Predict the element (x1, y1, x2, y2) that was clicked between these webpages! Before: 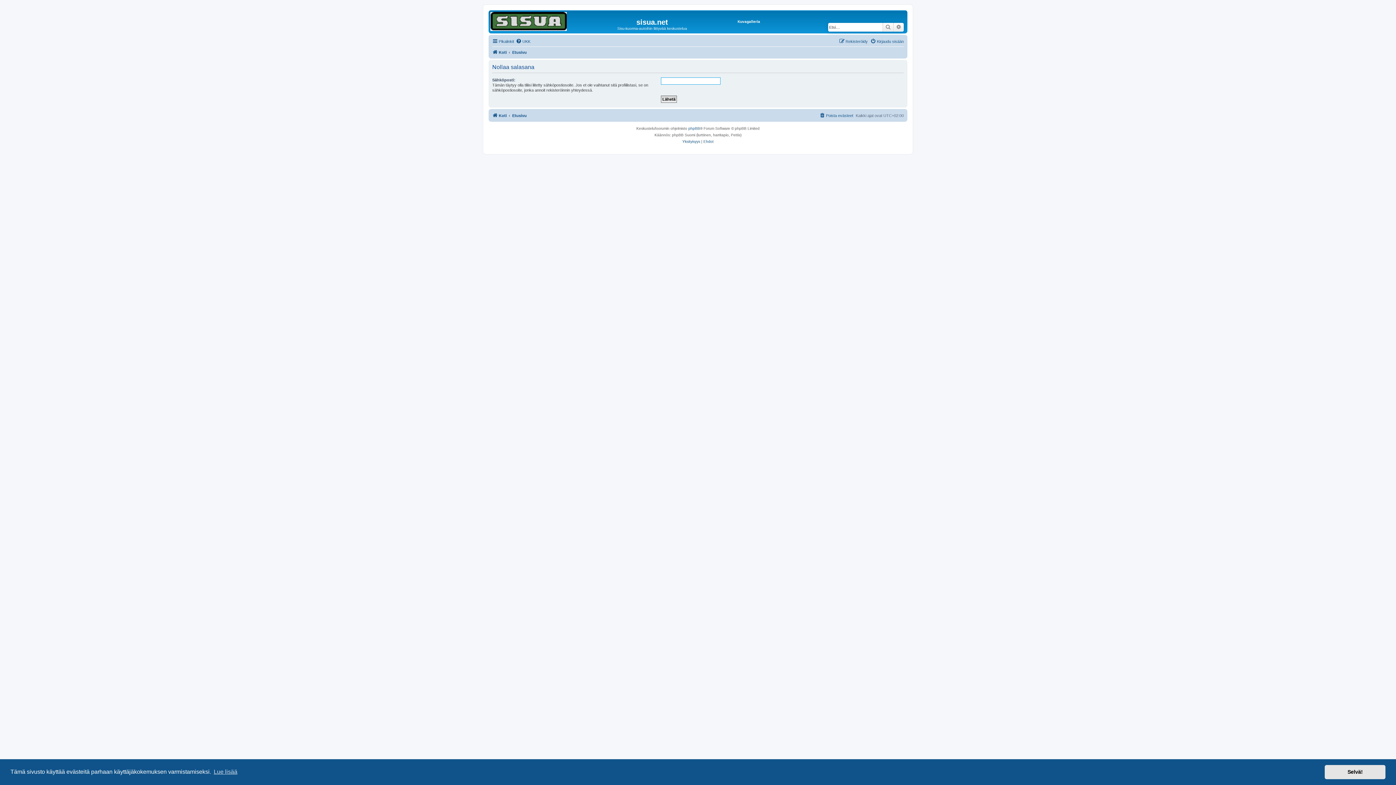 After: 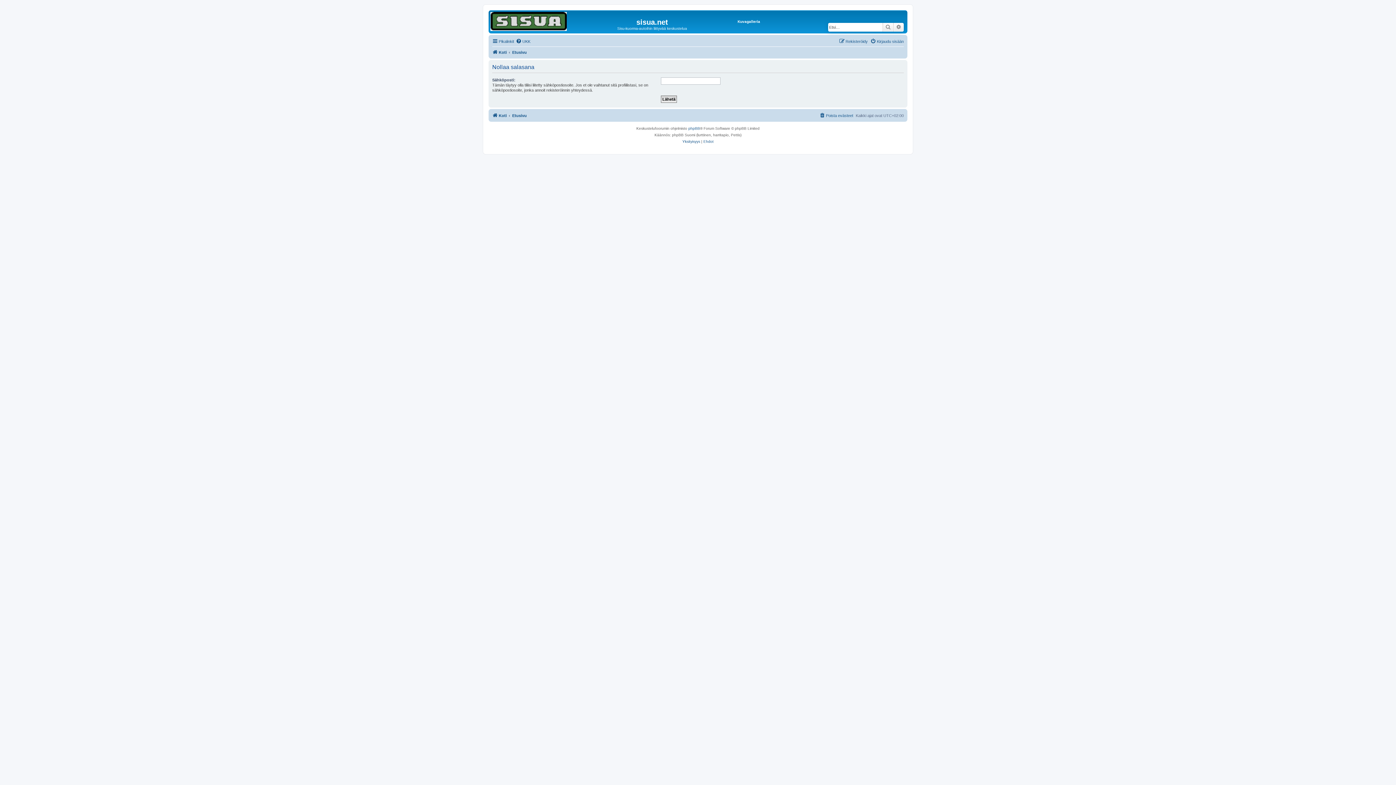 Action: bbox: (1325, 765, 1385, 779) label: dismiss cookie message